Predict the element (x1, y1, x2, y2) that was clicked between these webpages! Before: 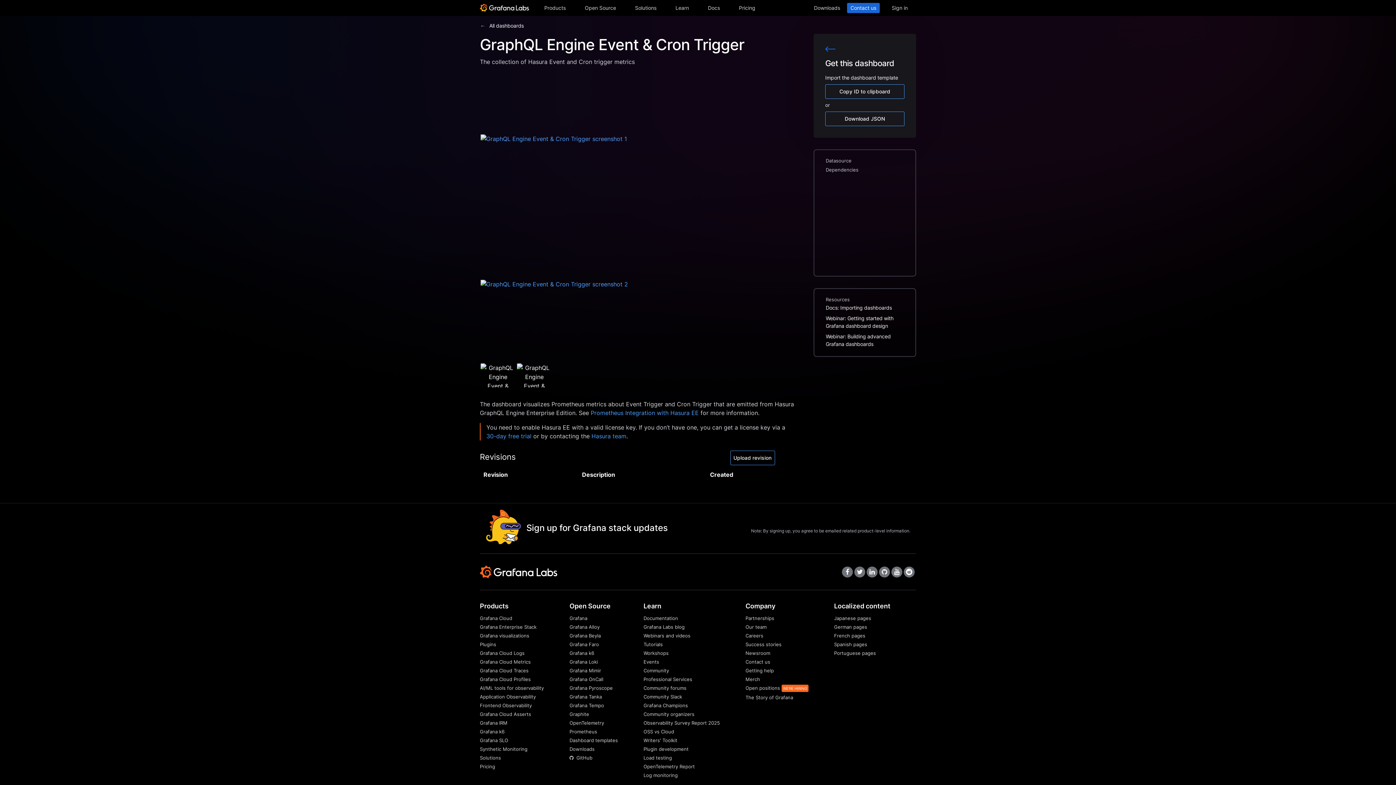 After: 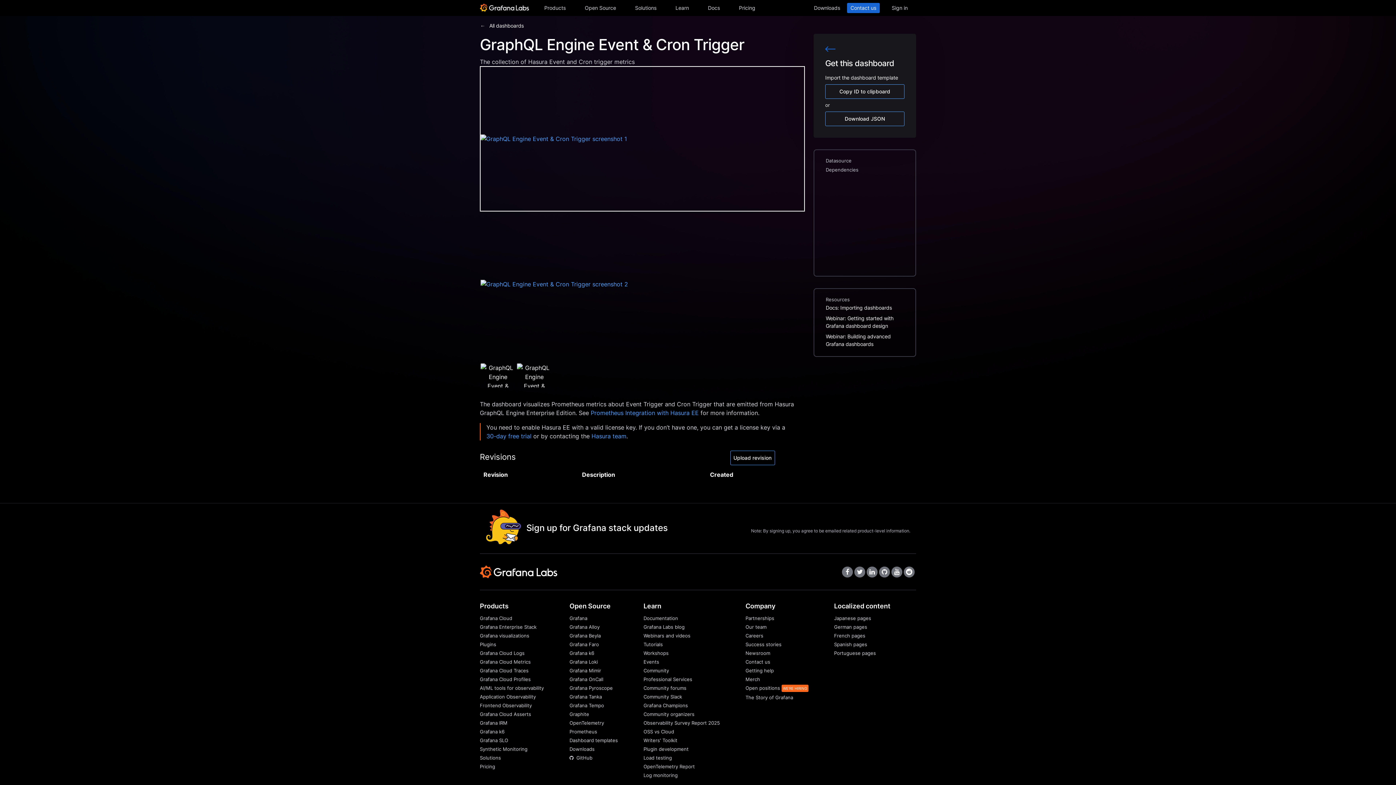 Action: bbox: (480, 134, 627, 143)